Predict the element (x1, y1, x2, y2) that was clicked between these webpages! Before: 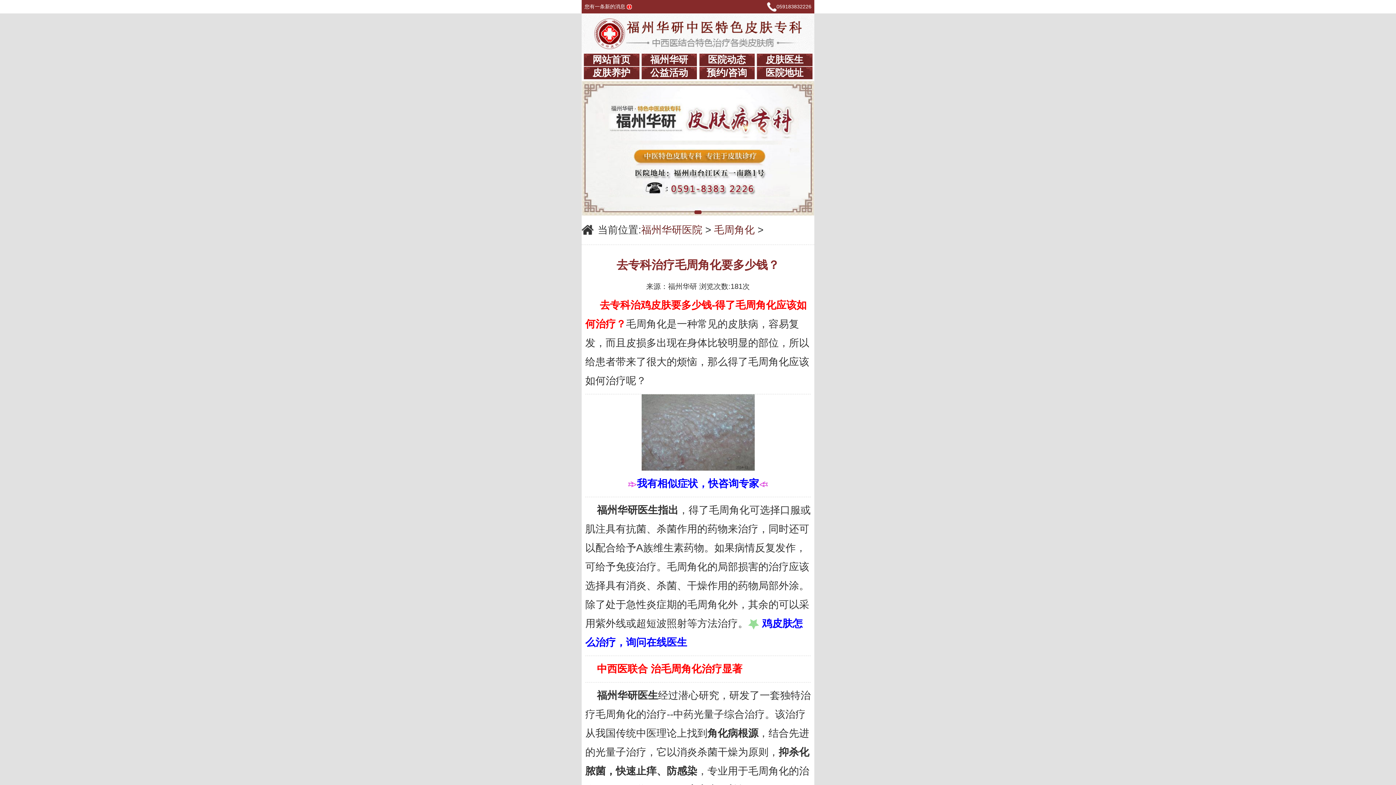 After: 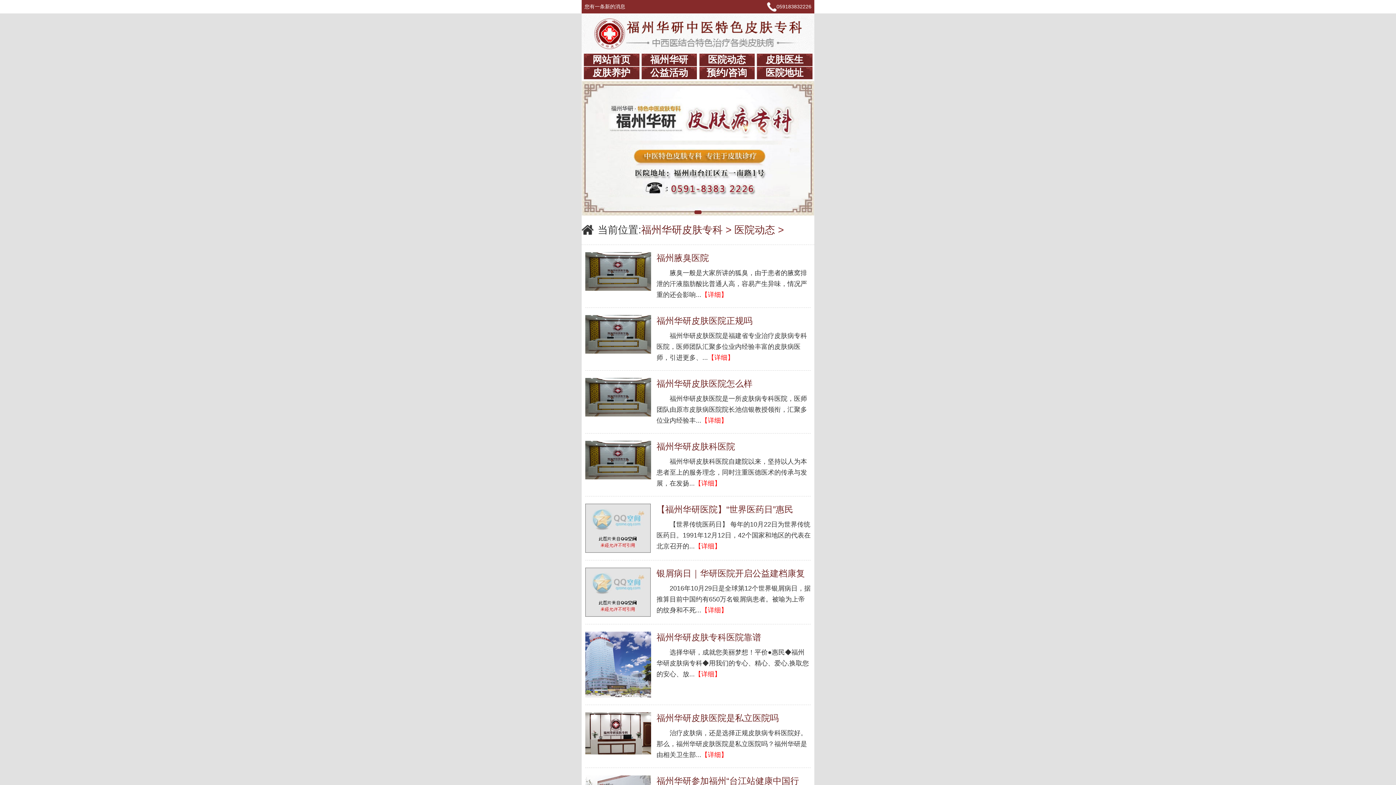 Action: label: 医院动态 bbox: (708, 54, 745, 65)